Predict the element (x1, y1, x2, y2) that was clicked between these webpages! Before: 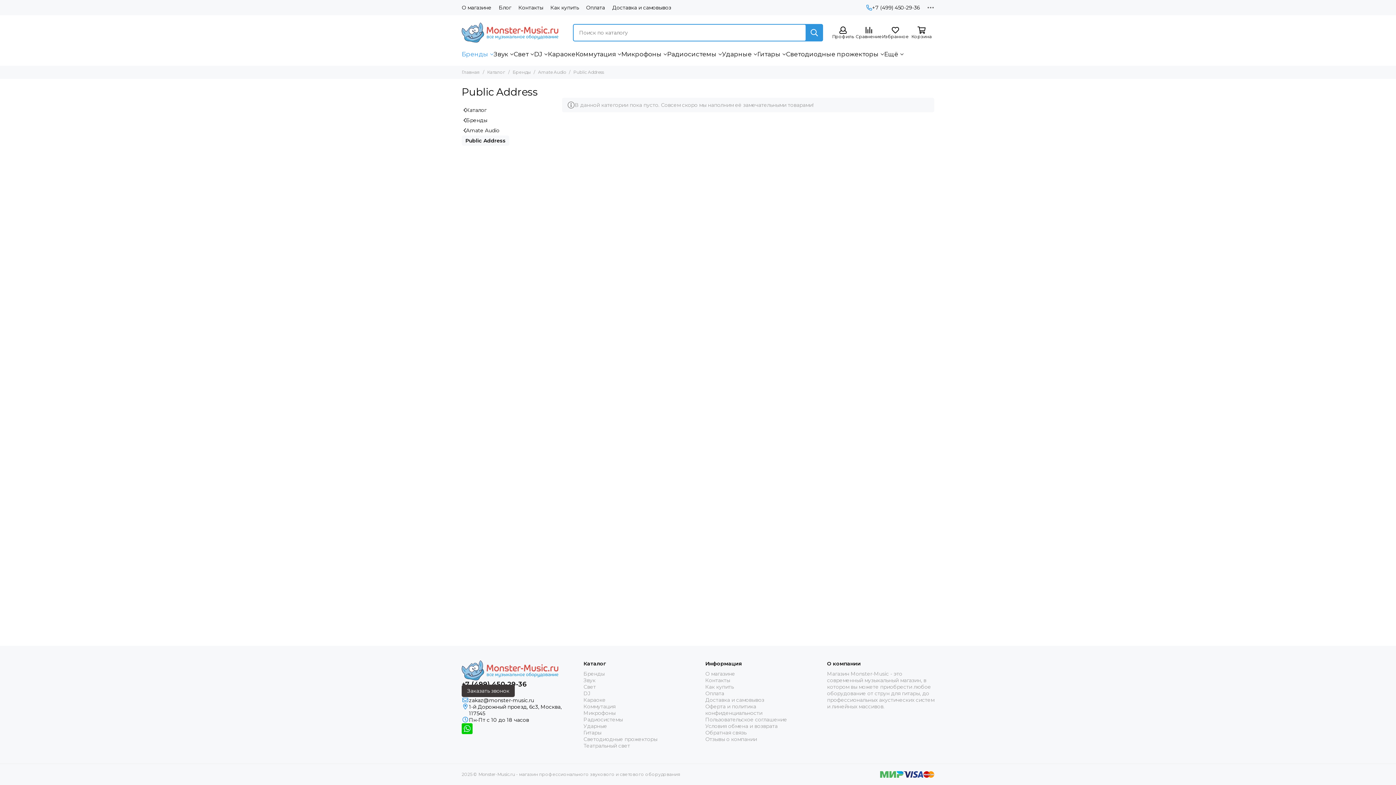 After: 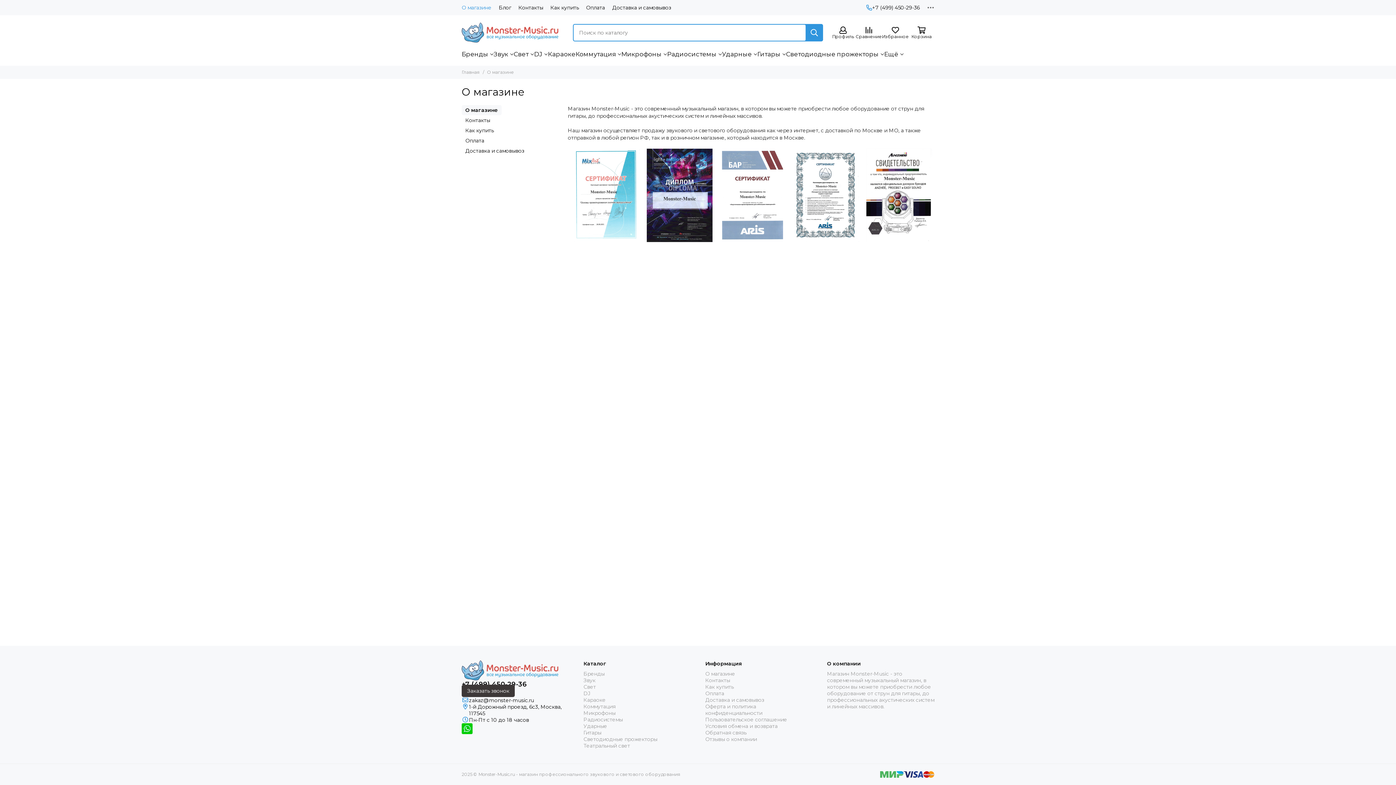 Action: bbox: (705, 670, 735, 677) label: О магазине